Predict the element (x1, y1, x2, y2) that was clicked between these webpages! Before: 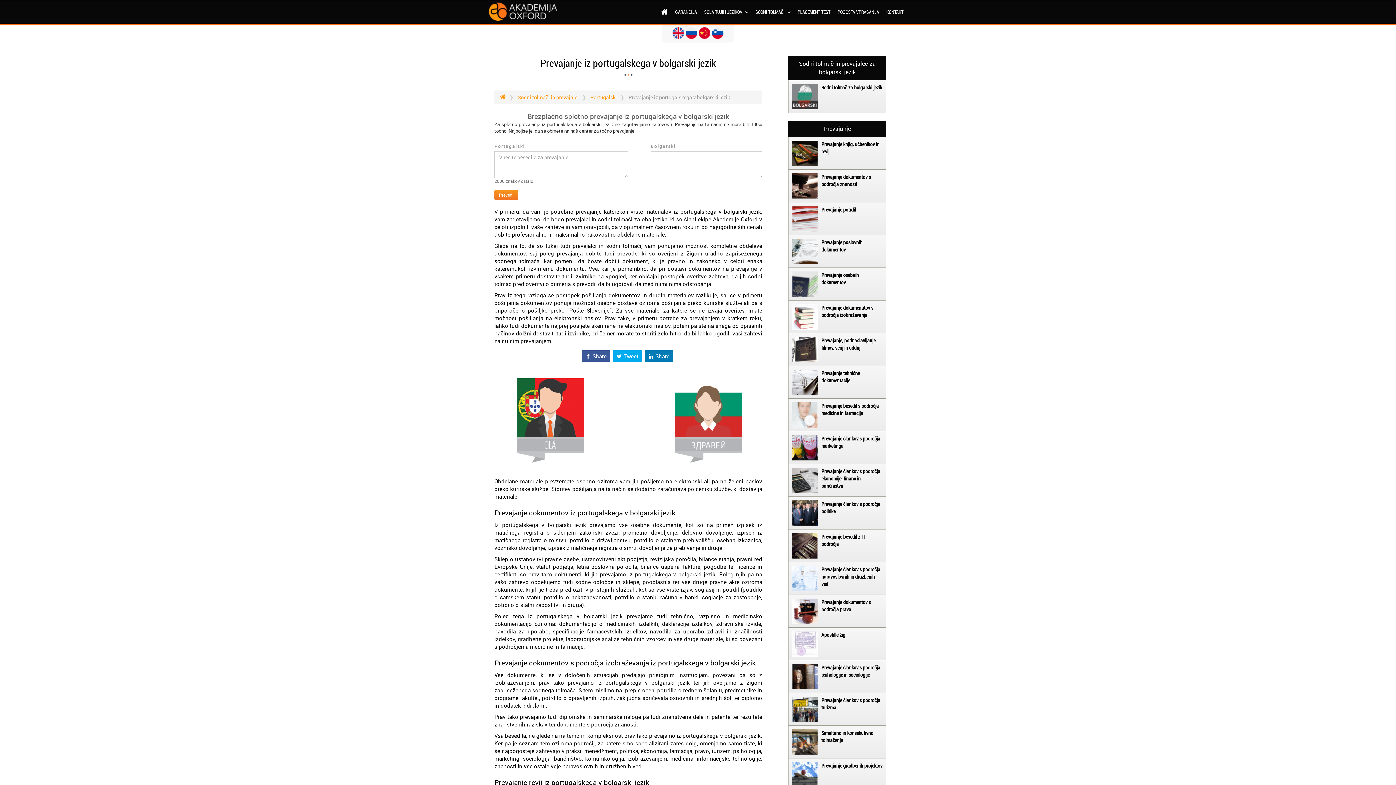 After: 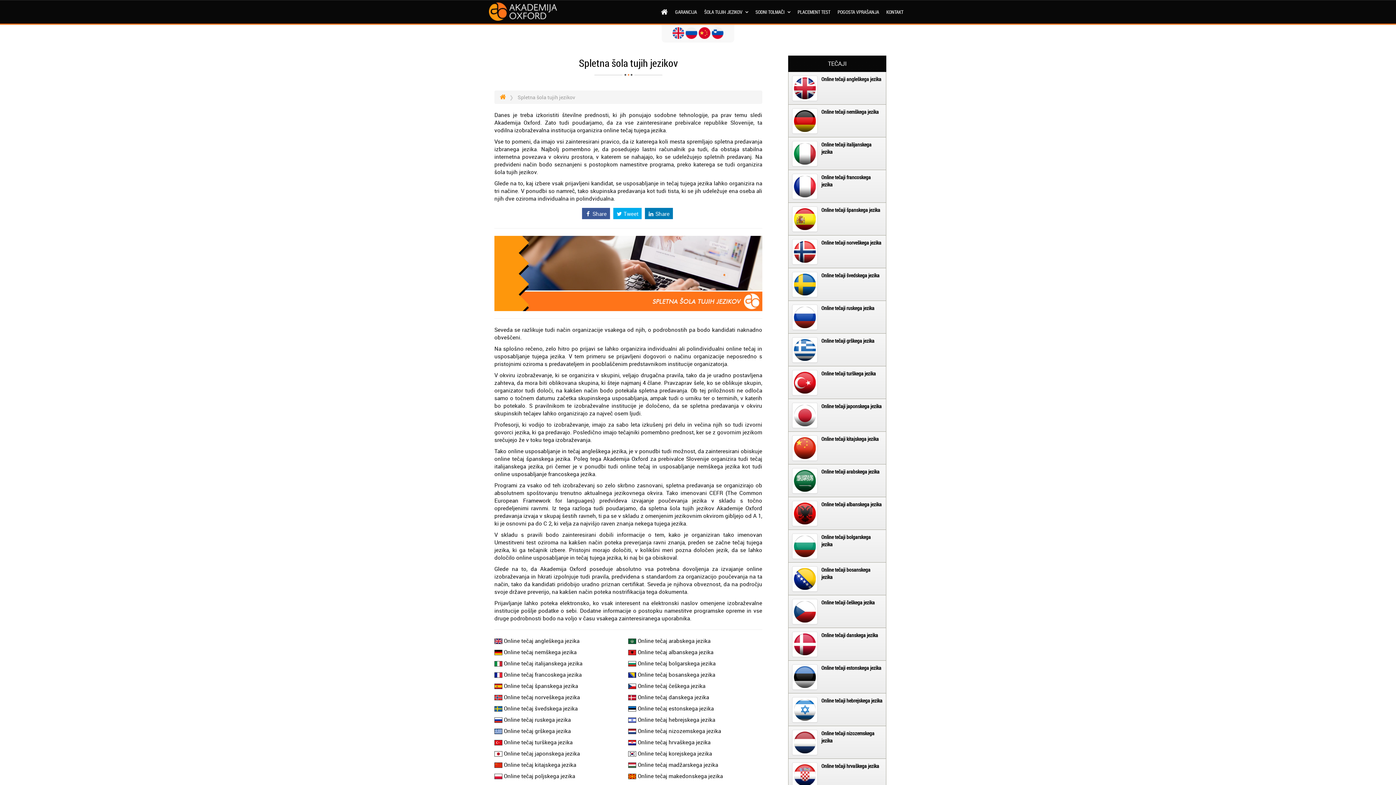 Action: bbox: (700, 0, 752, 23) label: ŠOLA TUJIH JEZIKOV 